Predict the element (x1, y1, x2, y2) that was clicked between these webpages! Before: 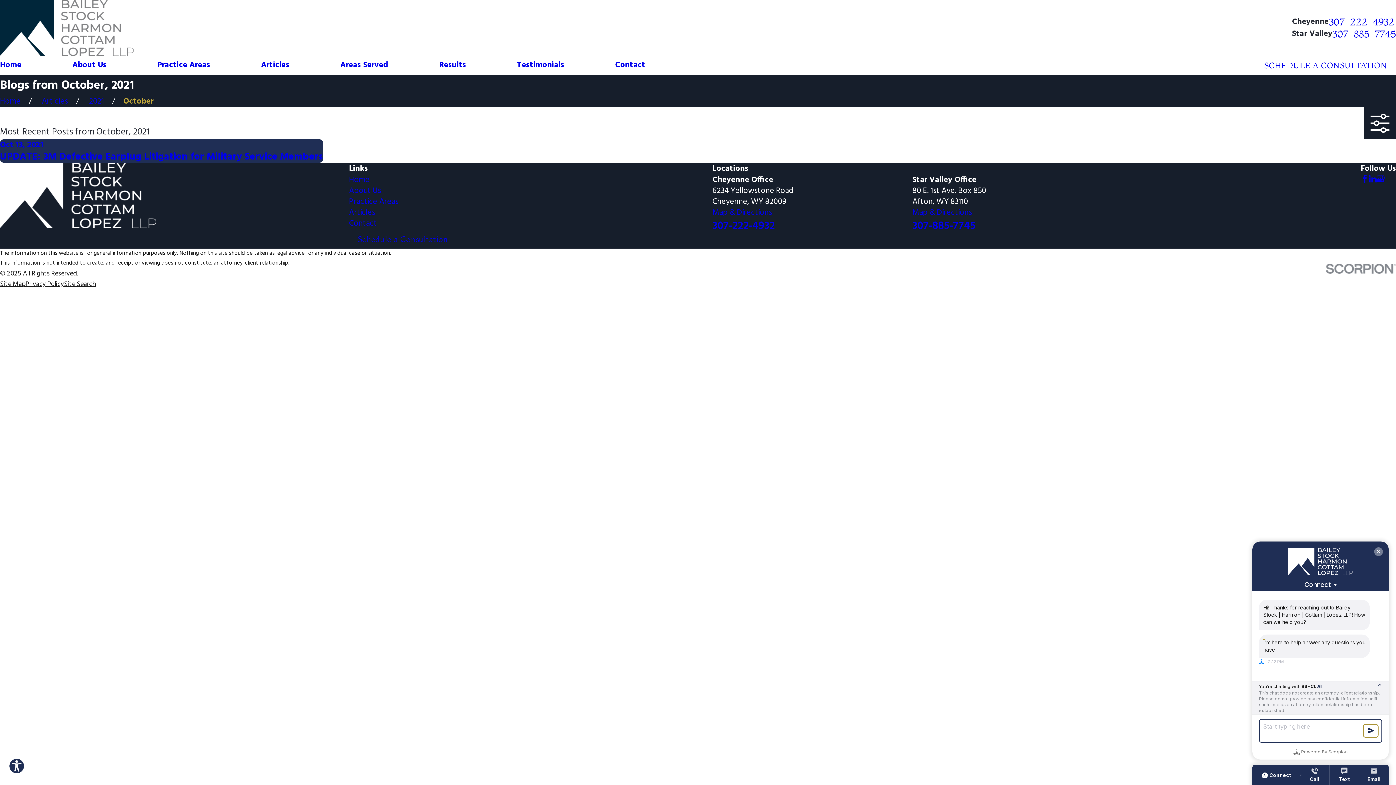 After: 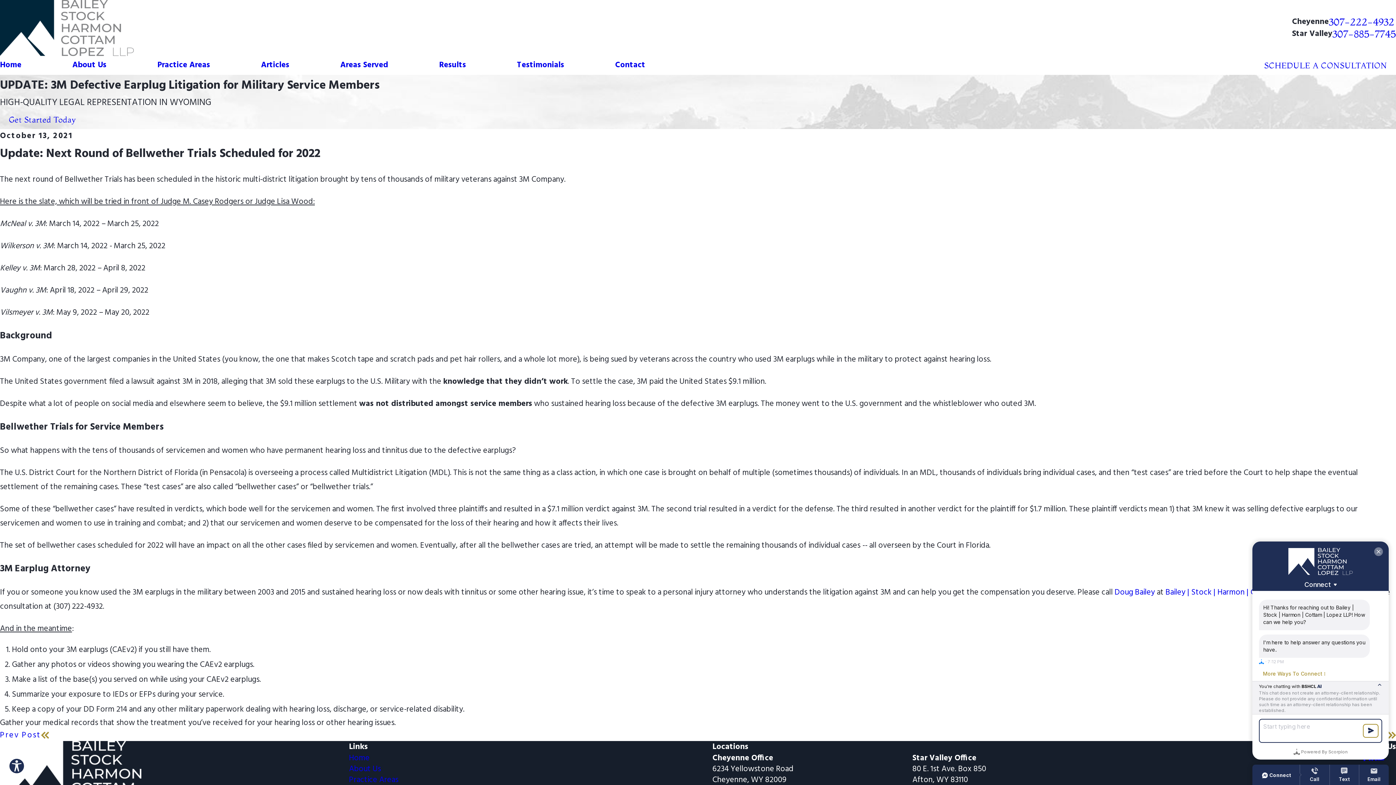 Action: bbox: (0, 139, 323, 163) label: Oct 13, 2021
UPDATE: 3M Defective Earplug Litigation for Military Service Members